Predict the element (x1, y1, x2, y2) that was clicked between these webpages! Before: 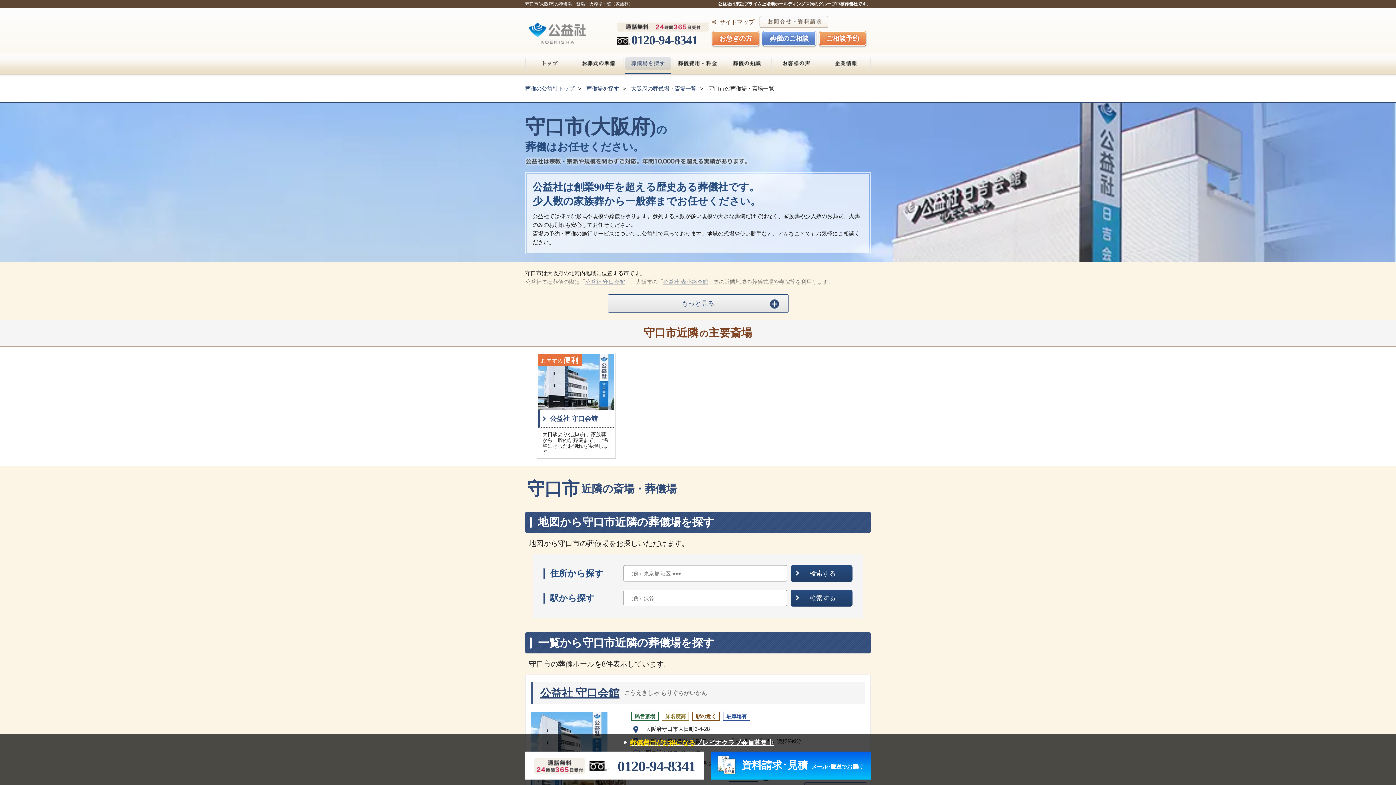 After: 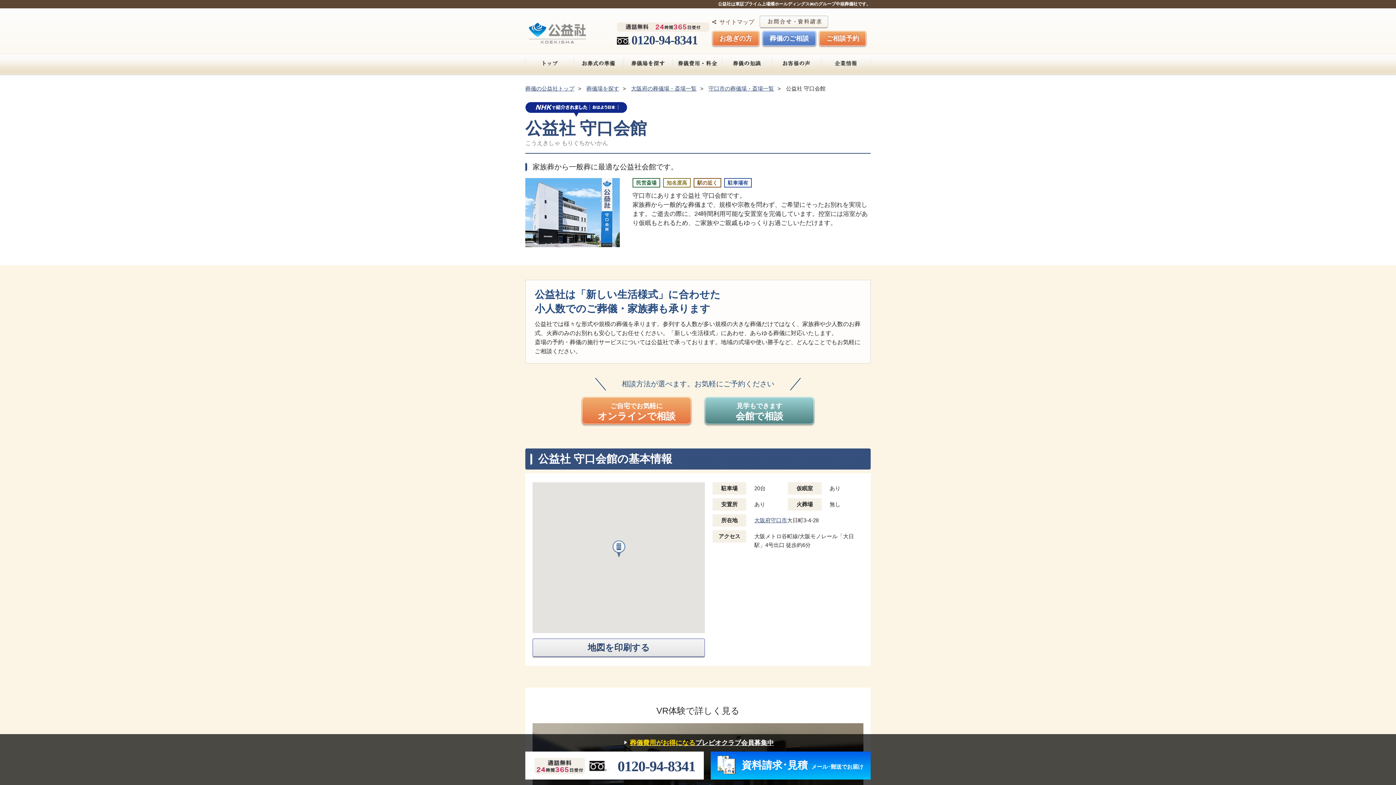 Action: label: おすすめ便利

公益社 守口会館

大日駅より徒歩6分。家族葬から一般的な葬儀まで、ご希望にそったお別れを実現します。 bbox: (537, 354, 615, 458)